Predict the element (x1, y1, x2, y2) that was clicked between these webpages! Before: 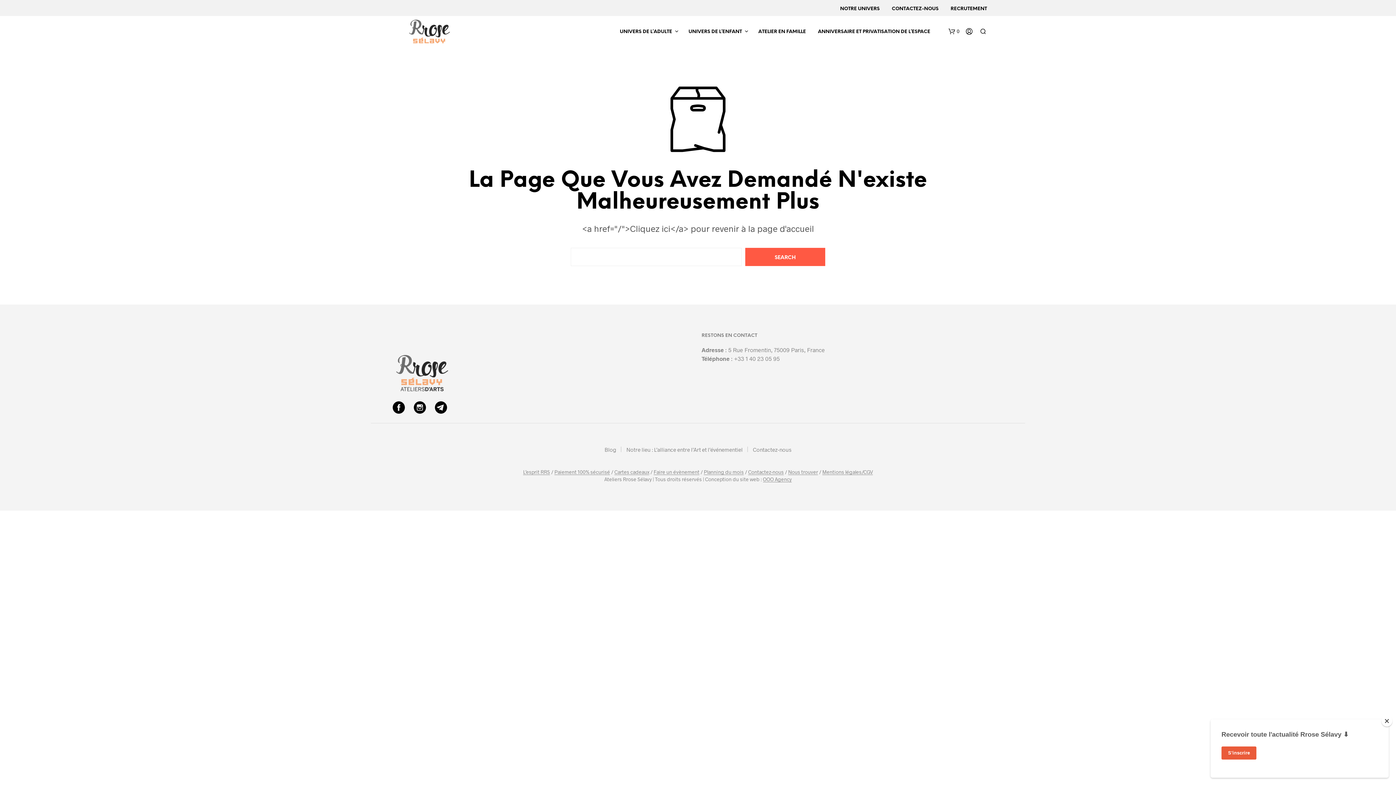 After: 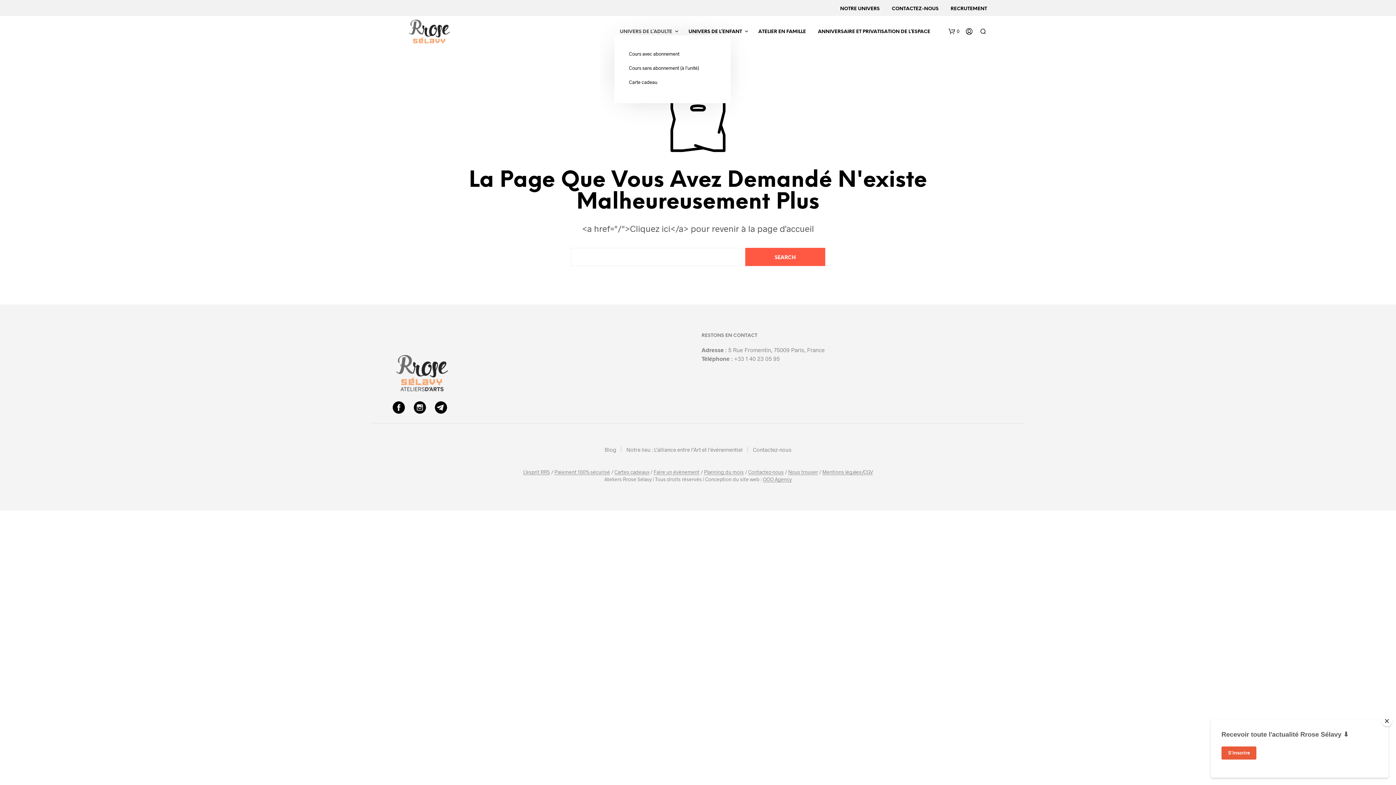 Action: label: UNIVERS DE L’ADULTE bbox: (614, 28, 677, 35)